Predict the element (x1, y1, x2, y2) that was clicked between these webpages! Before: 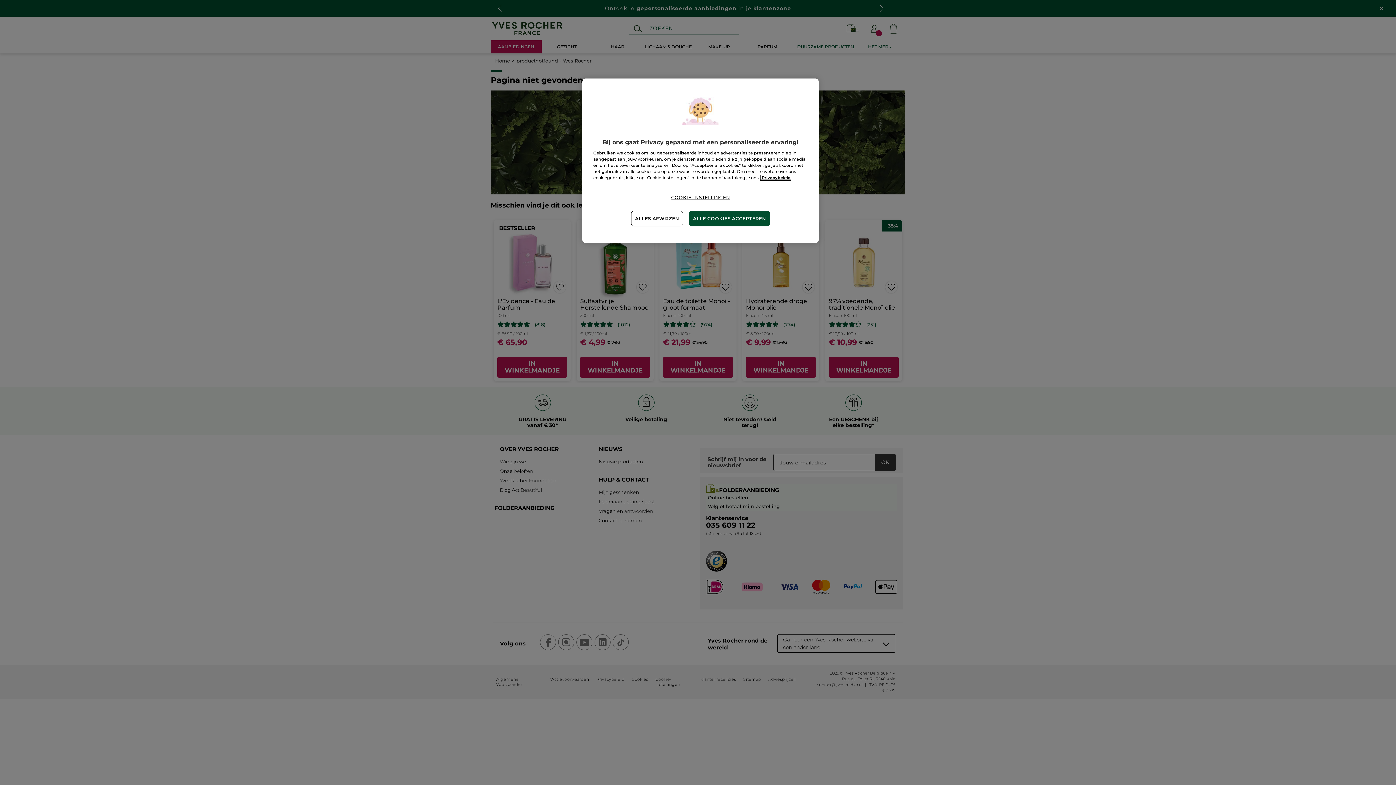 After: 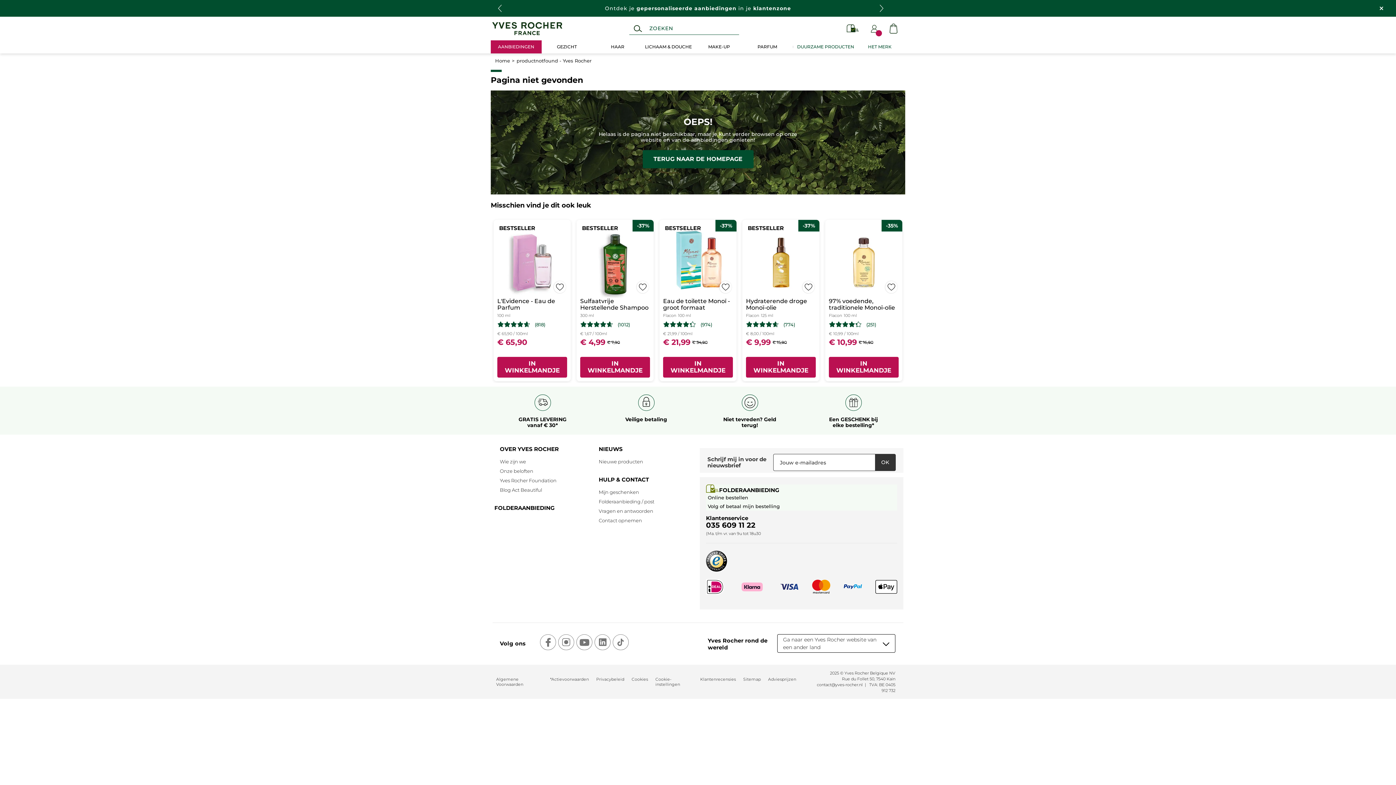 Action: label: ALLES AFWIJZEN bbox: (631, 210, 683, 226)